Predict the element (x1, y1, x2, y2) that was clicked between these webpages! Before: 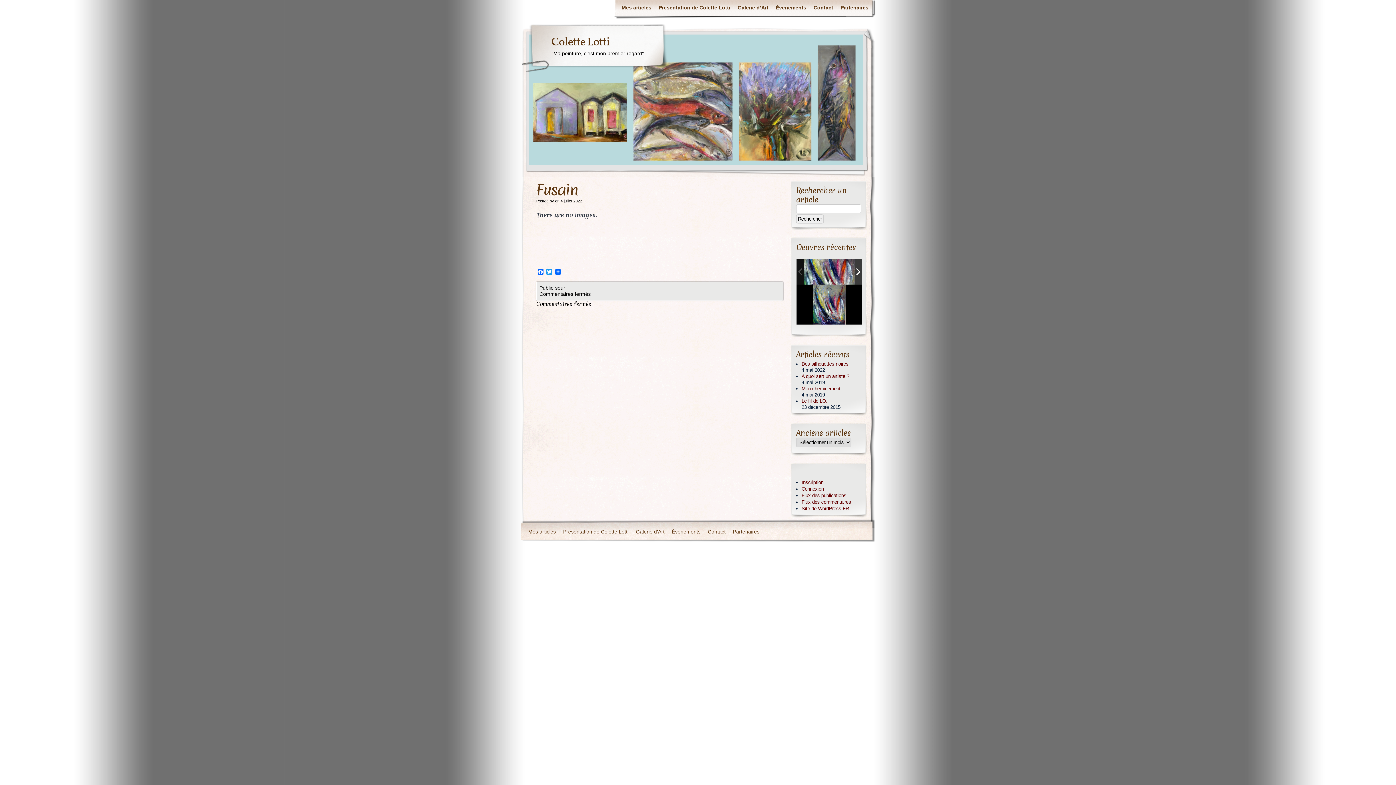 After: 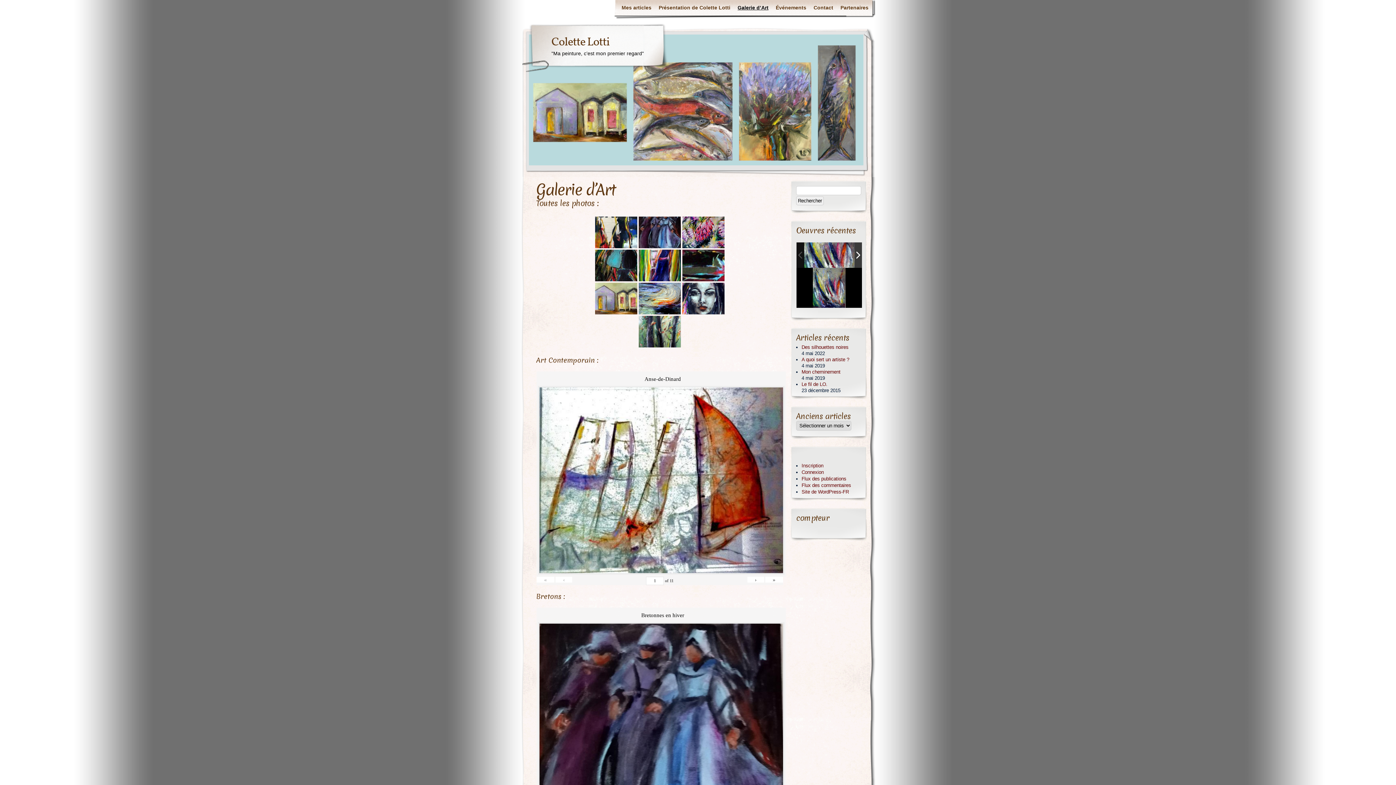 Action: bbox: (734, 0, 772, 15) label: Galerie d’Art